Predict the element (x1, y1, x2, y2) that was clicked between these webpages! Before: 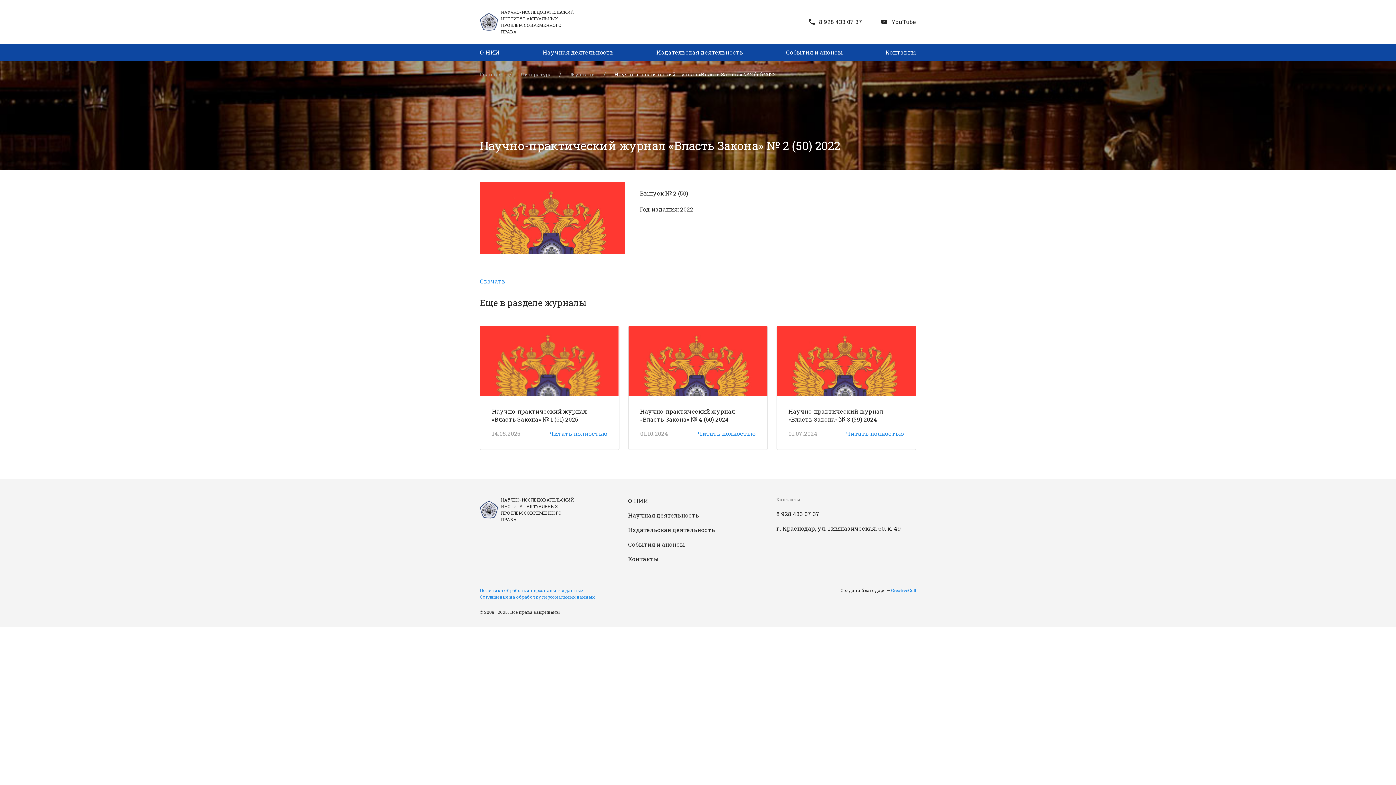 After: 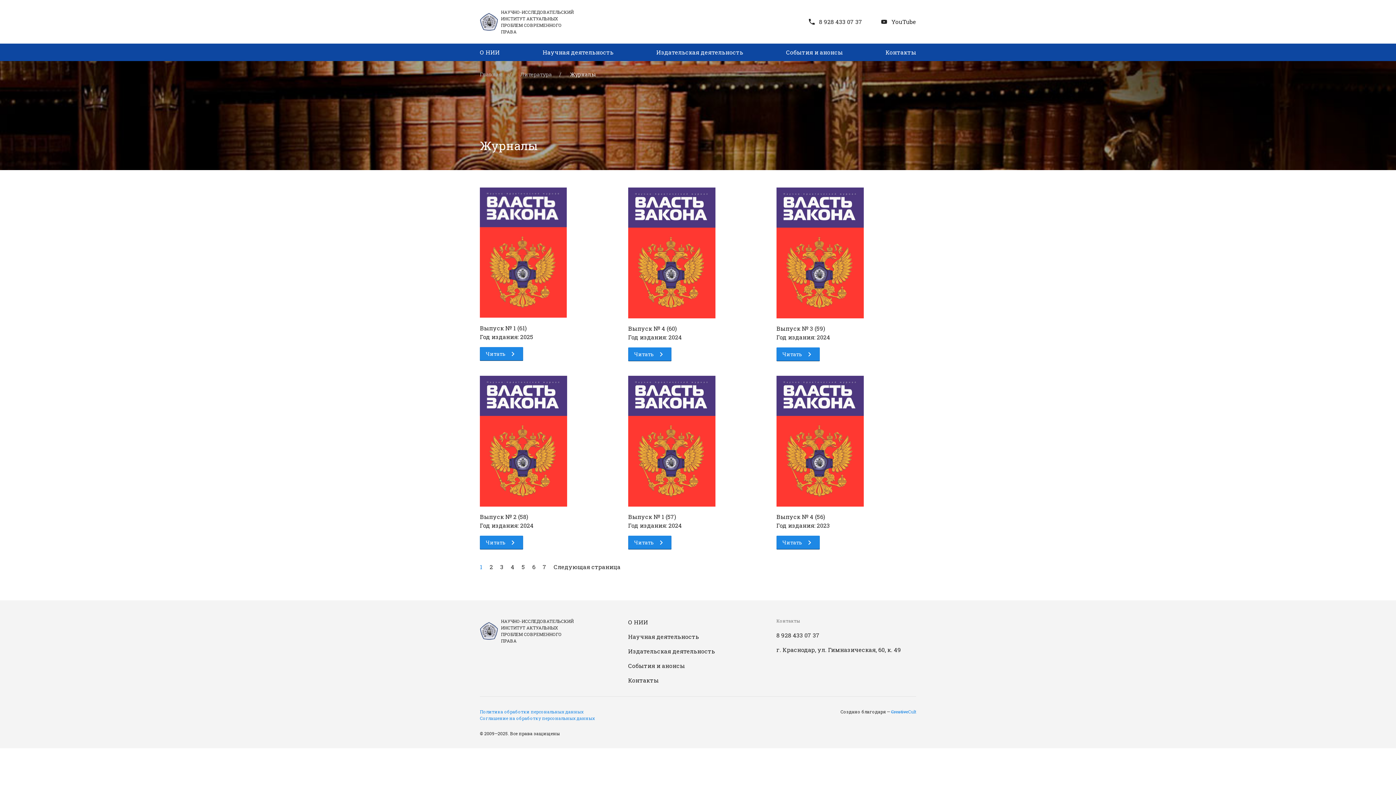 Action: bbox: (570, 70, 596, 78) label: Журналы